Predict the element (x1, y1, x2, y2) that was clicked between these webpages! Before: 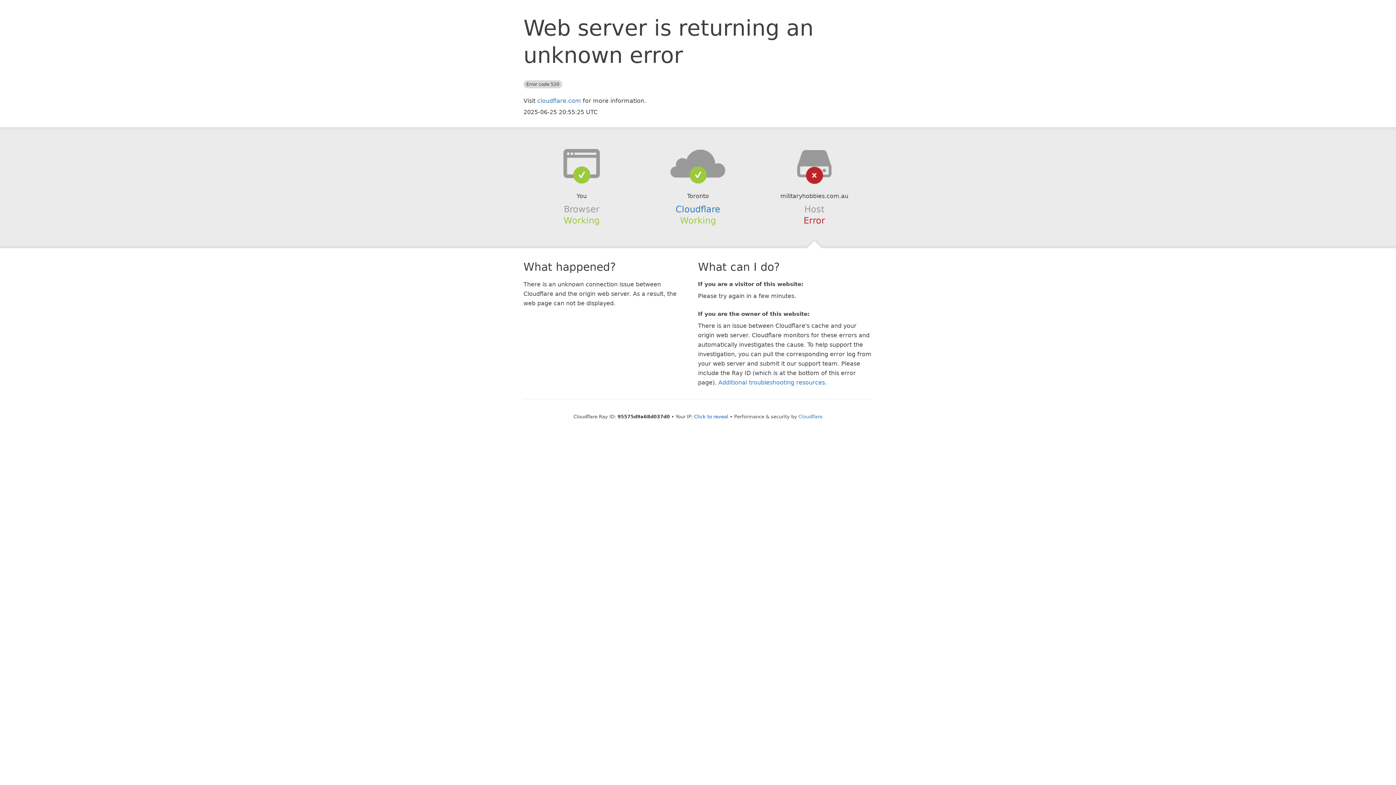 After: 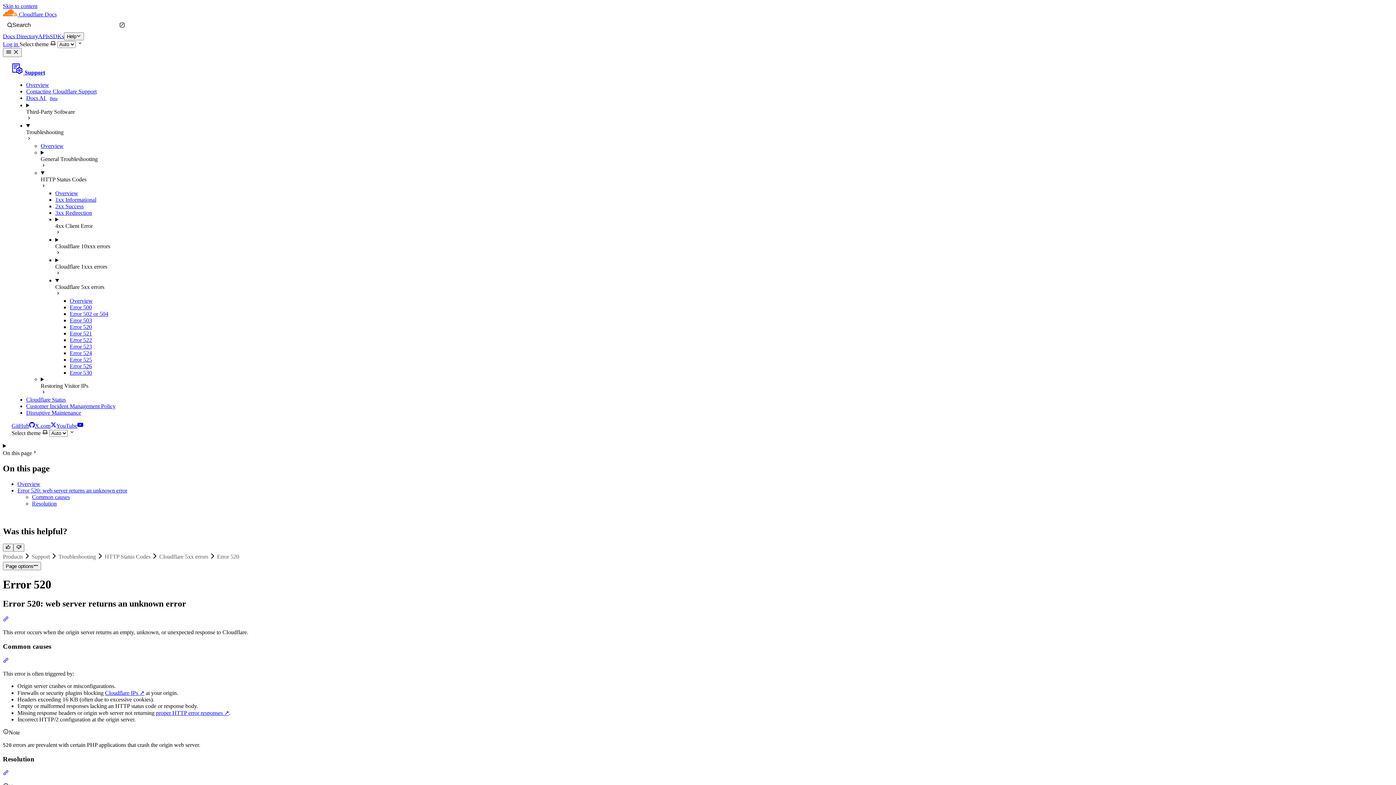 Action: label: Additional troubleshooting resources bbox: (718, 379, 825, 386)